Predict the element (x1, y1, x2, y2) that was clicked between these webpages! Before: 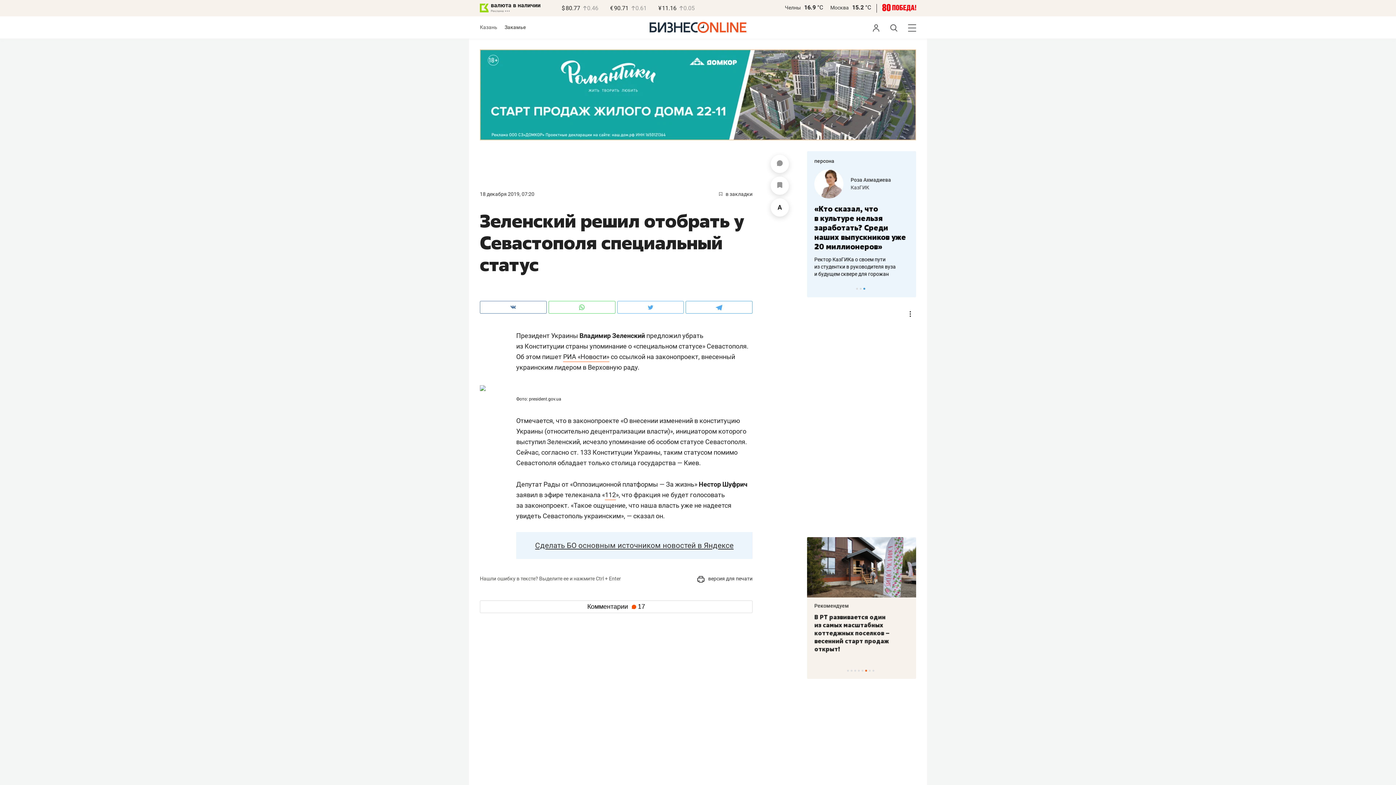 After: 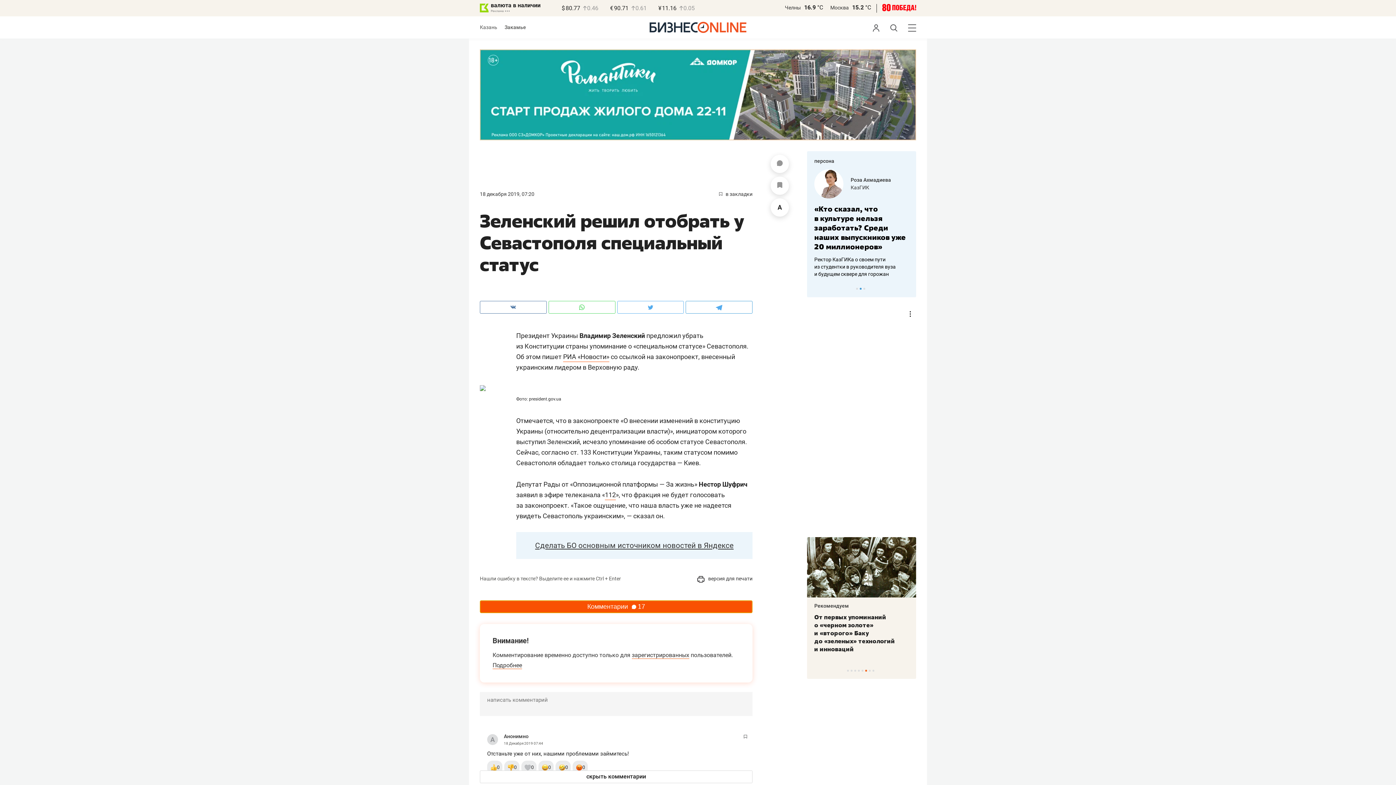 Action: bbox: (480, 600, 752, 613) label: Комментарии 17